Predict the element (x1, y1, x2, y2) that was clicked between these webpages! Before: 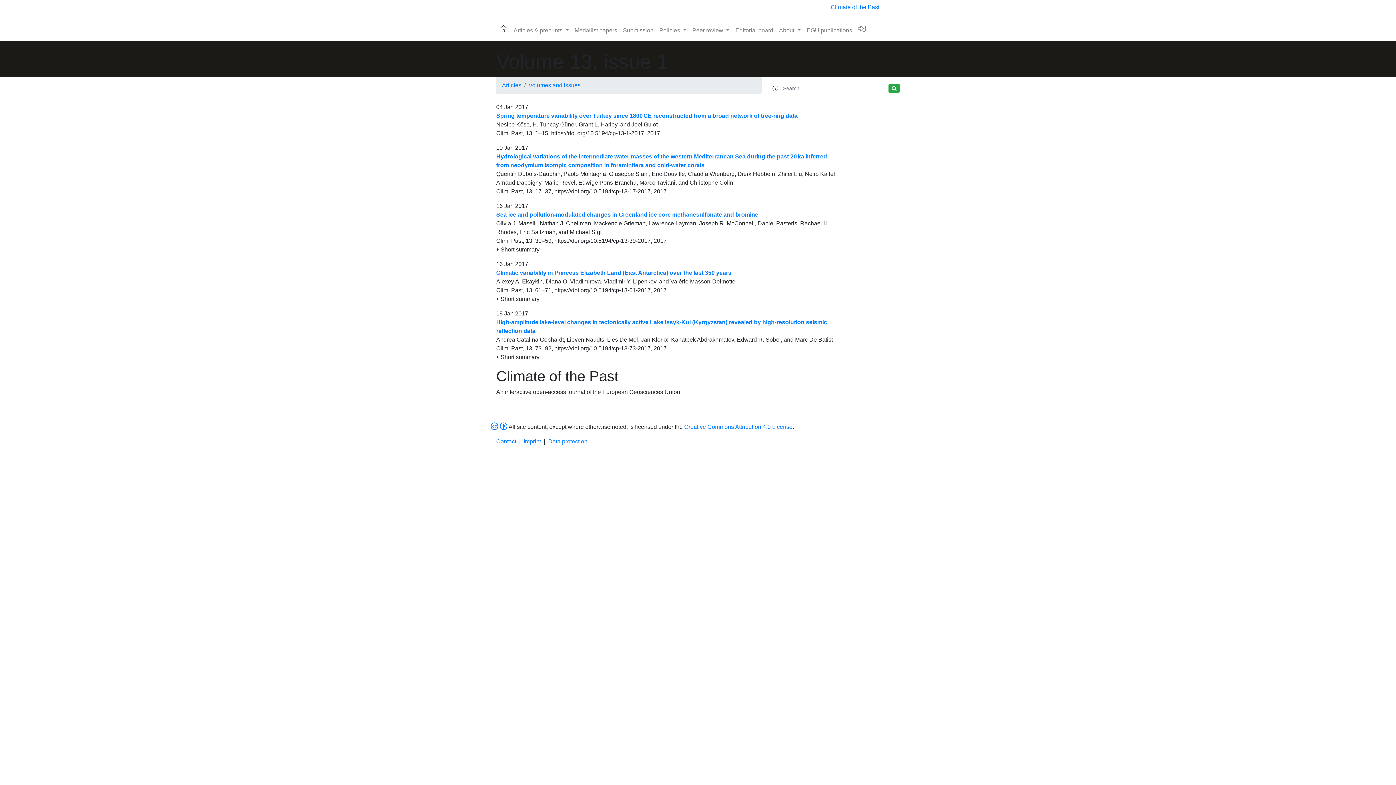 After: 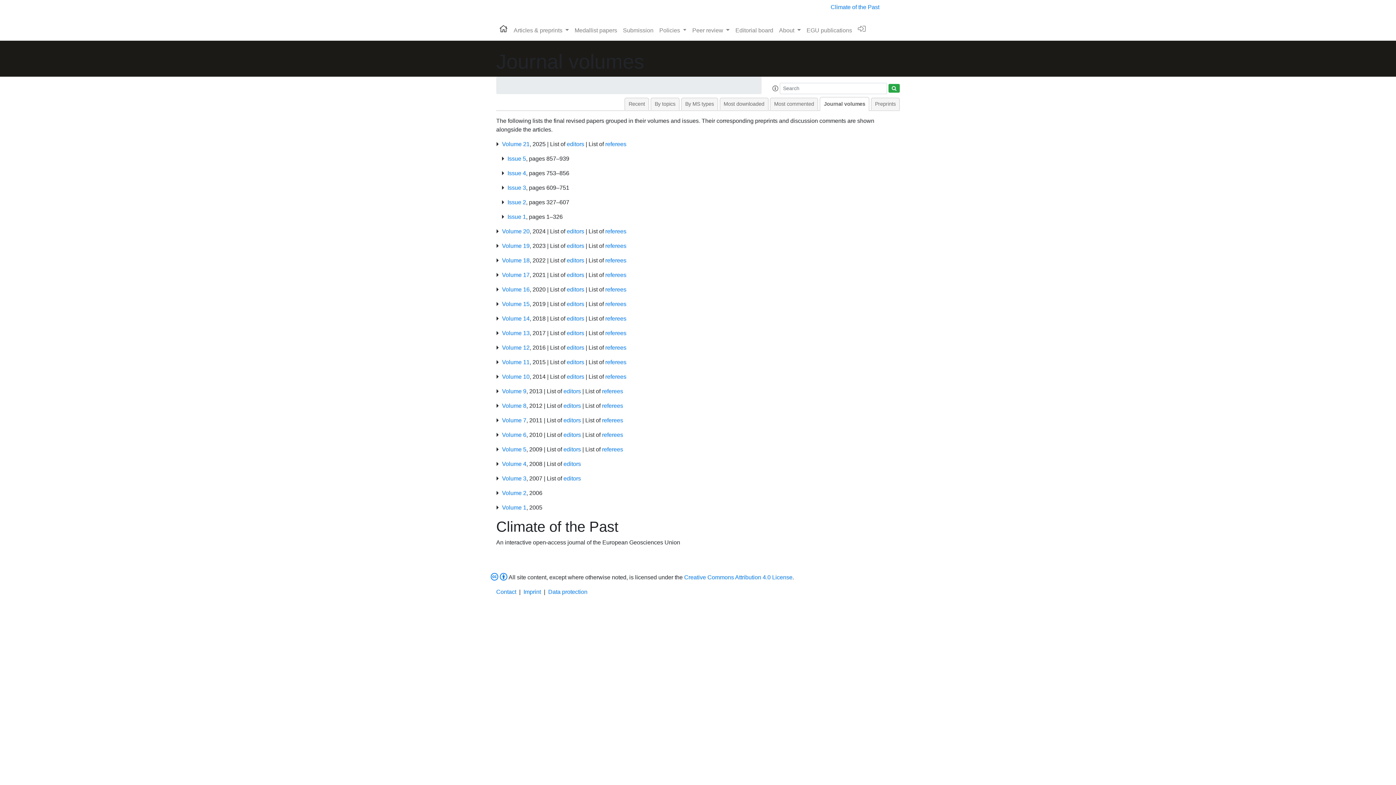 Action: bbox: (528, 82, 580, 88) label: Volumes and issues